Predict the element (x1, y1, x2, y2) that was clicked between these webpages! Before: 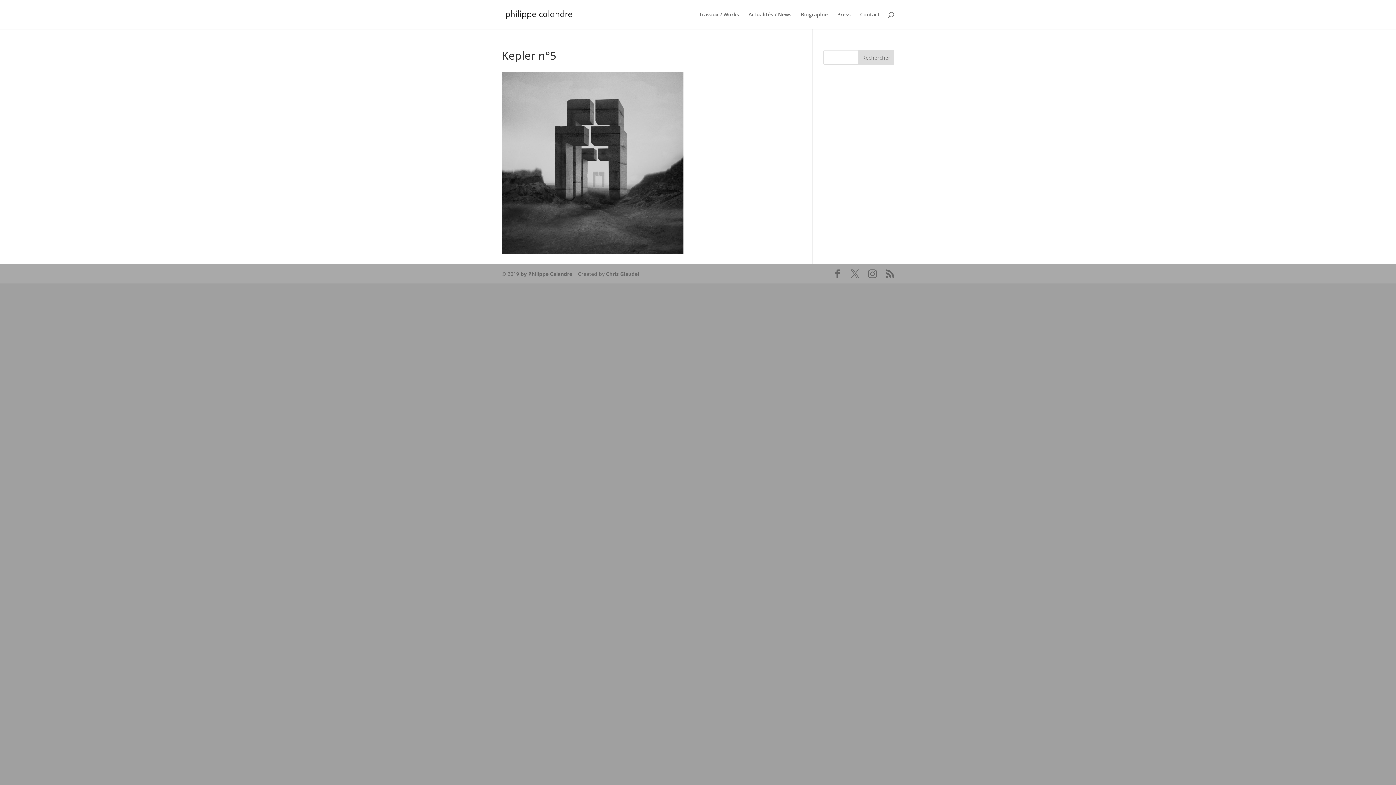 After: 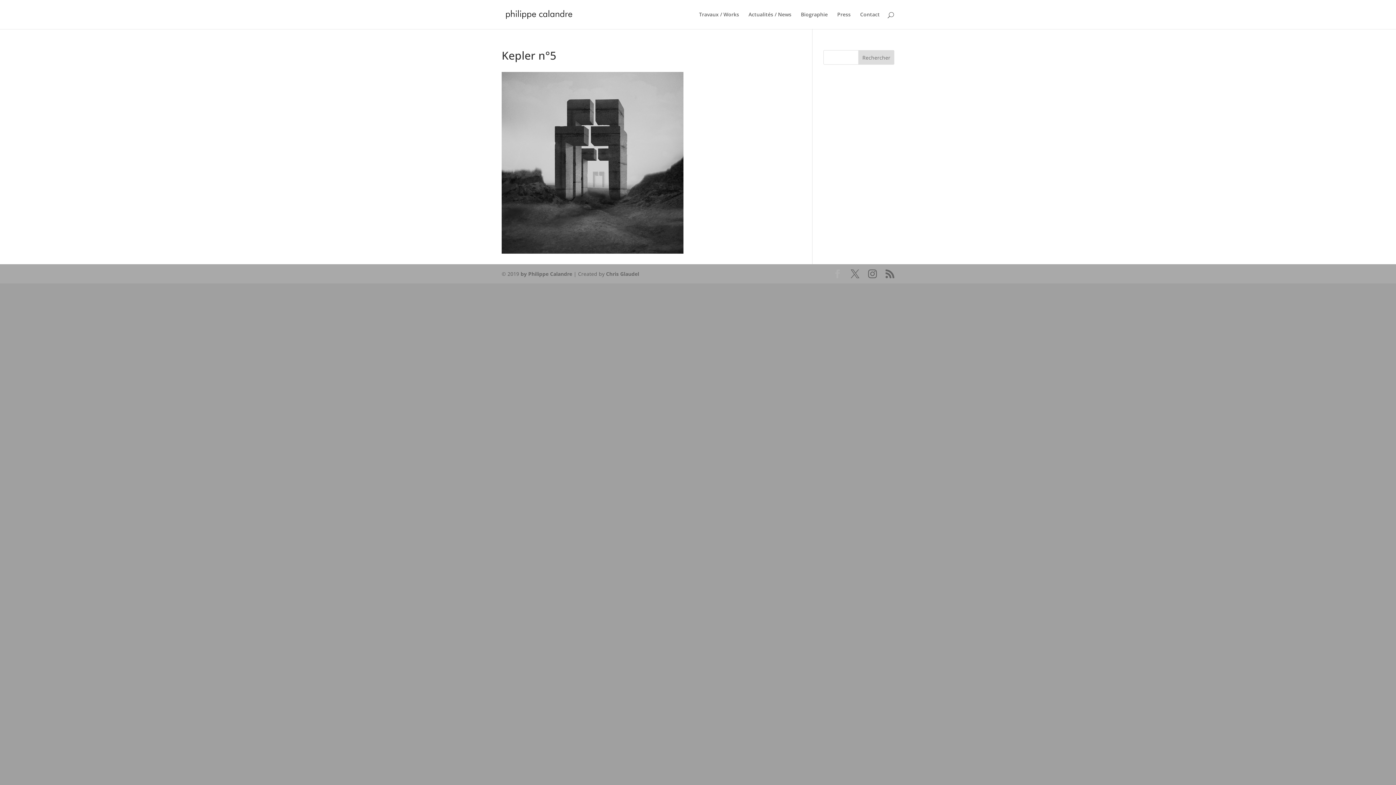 Action: bbox: (833, 269, 842, 278)